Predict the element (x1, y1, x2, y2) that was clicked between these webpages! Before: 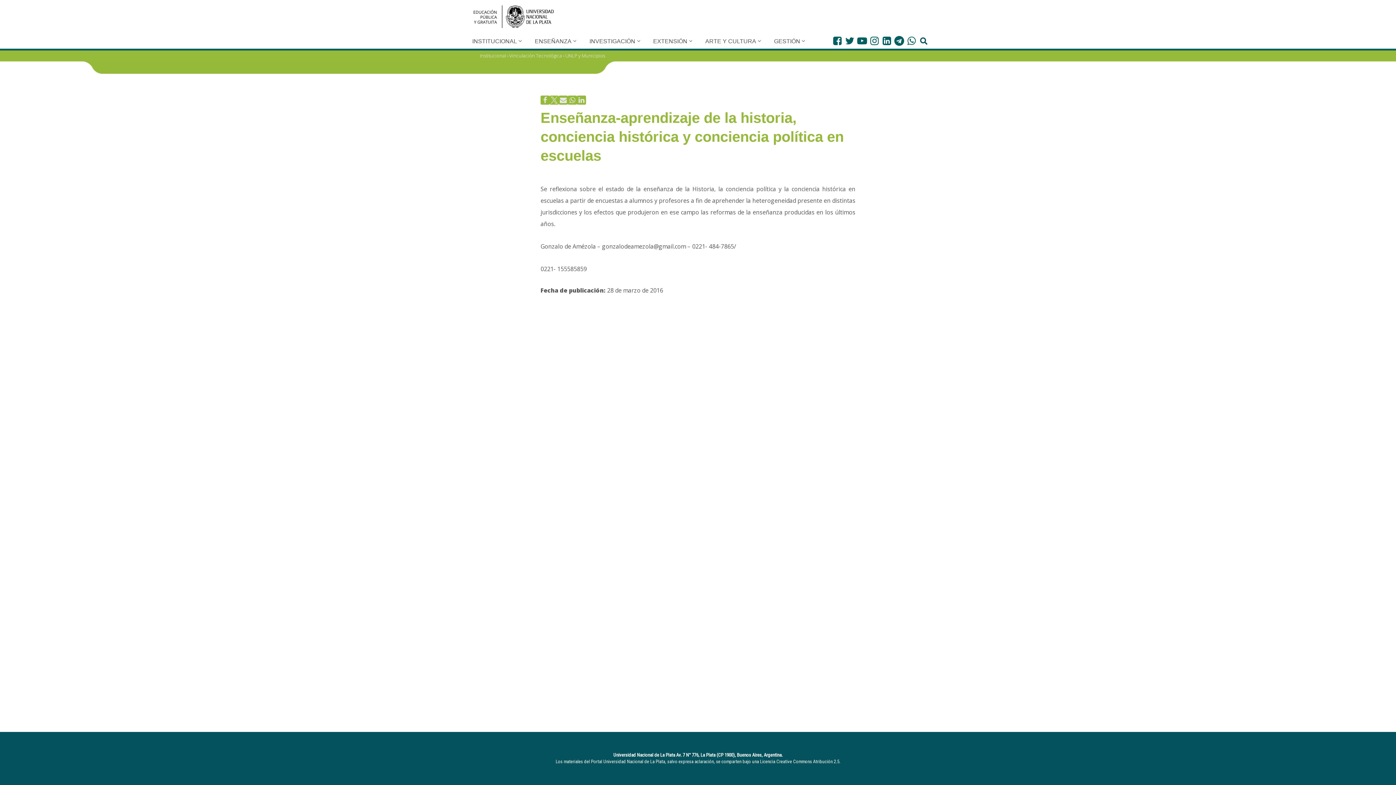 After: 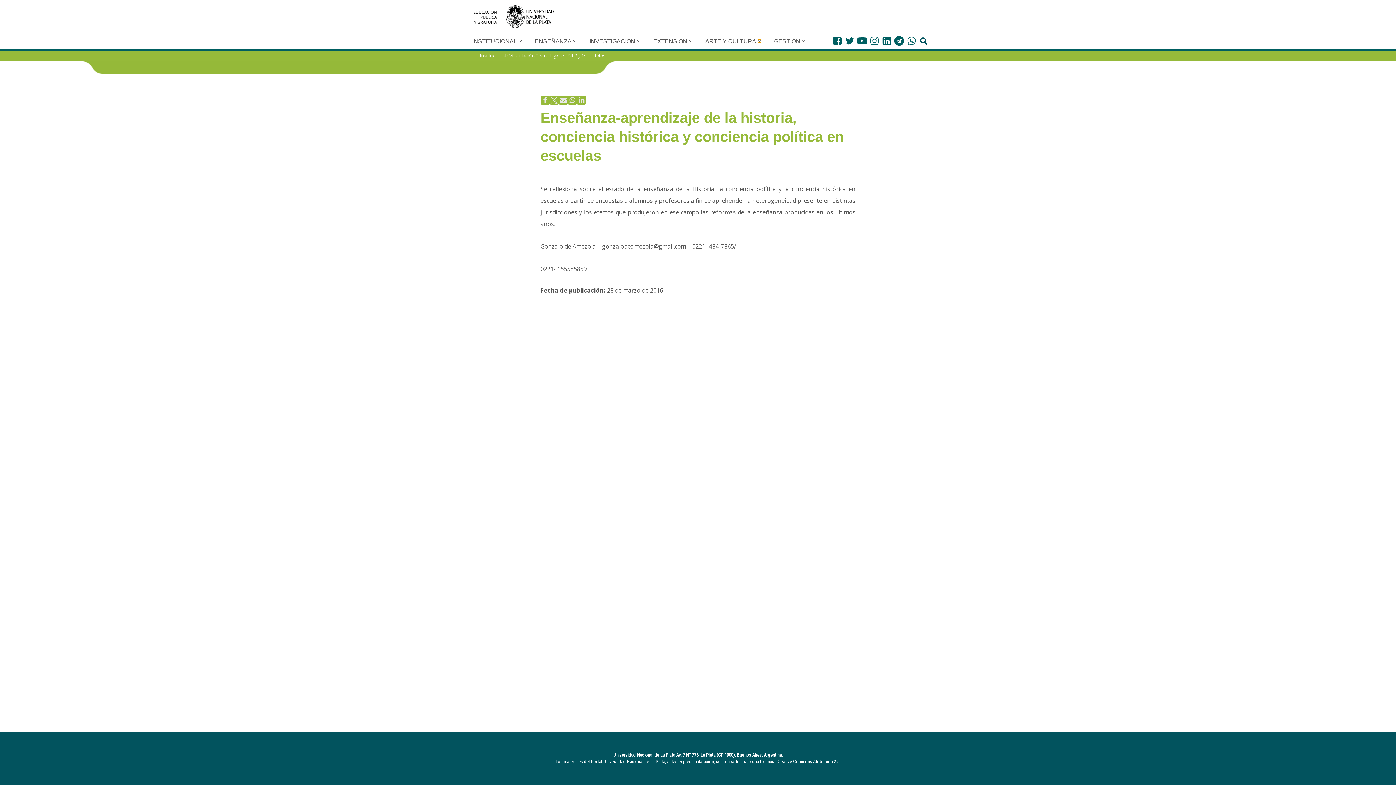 Action: bbox: (758, 39, 761, 42) label: Abrir submenú